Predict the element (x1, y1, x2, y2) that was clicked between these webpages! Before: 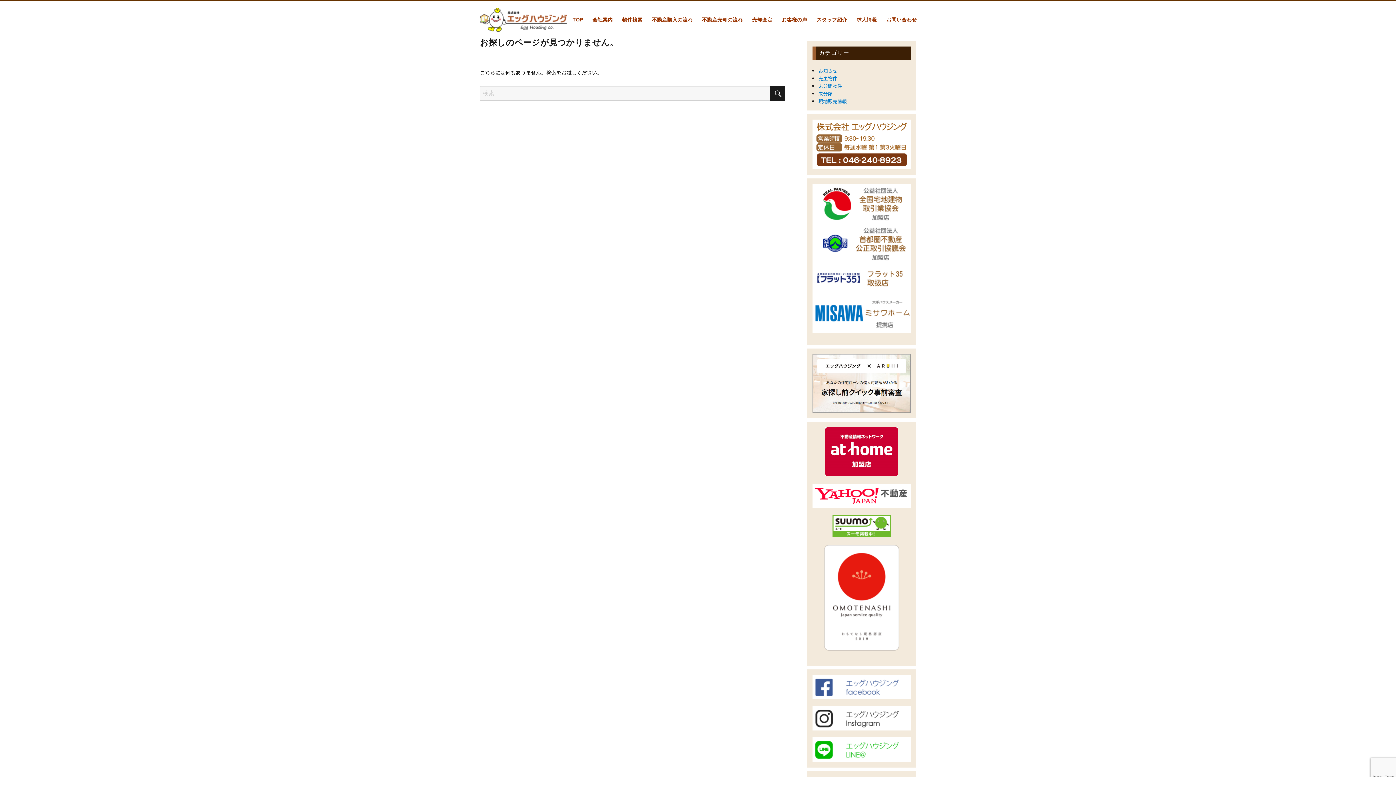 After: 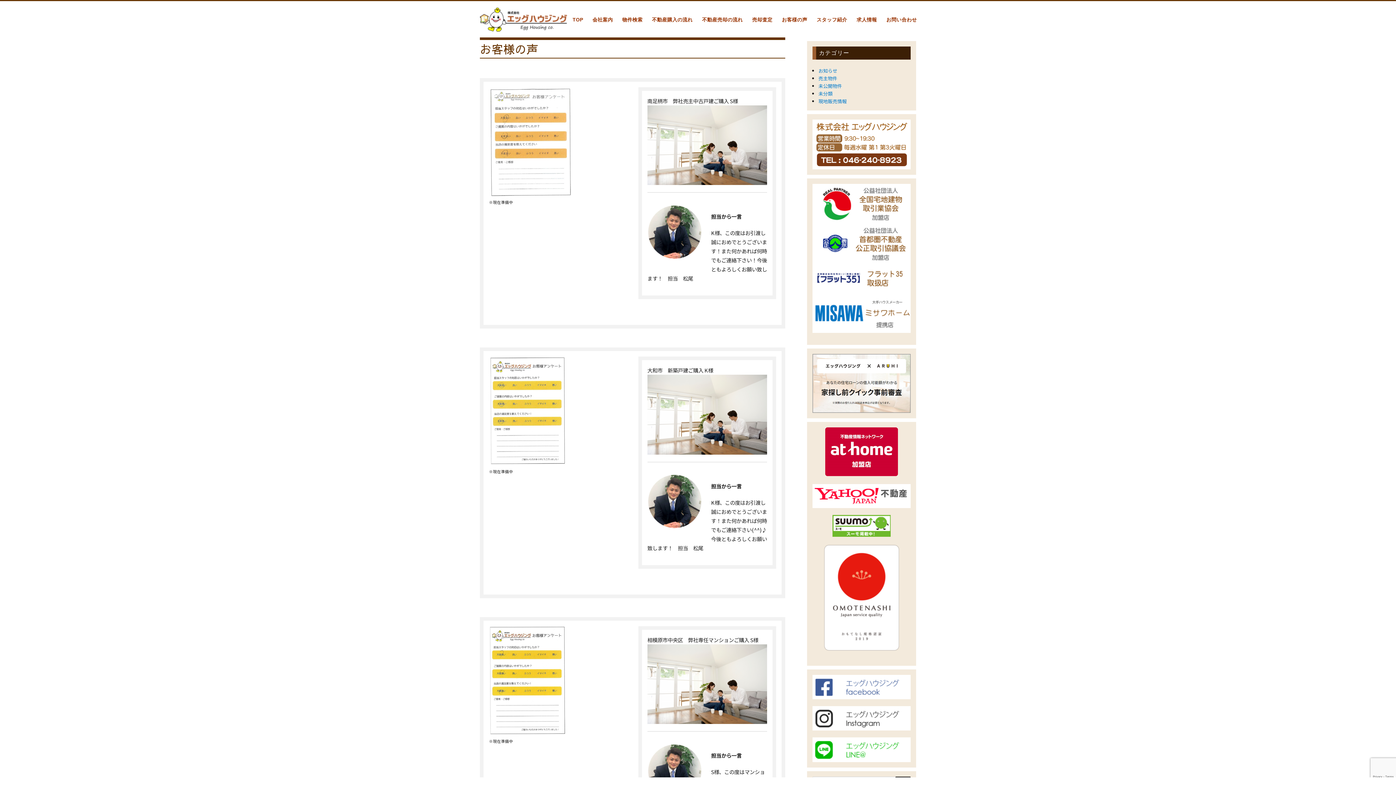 Action: bbox: (777, 13, 811, 25) label: お客様の声